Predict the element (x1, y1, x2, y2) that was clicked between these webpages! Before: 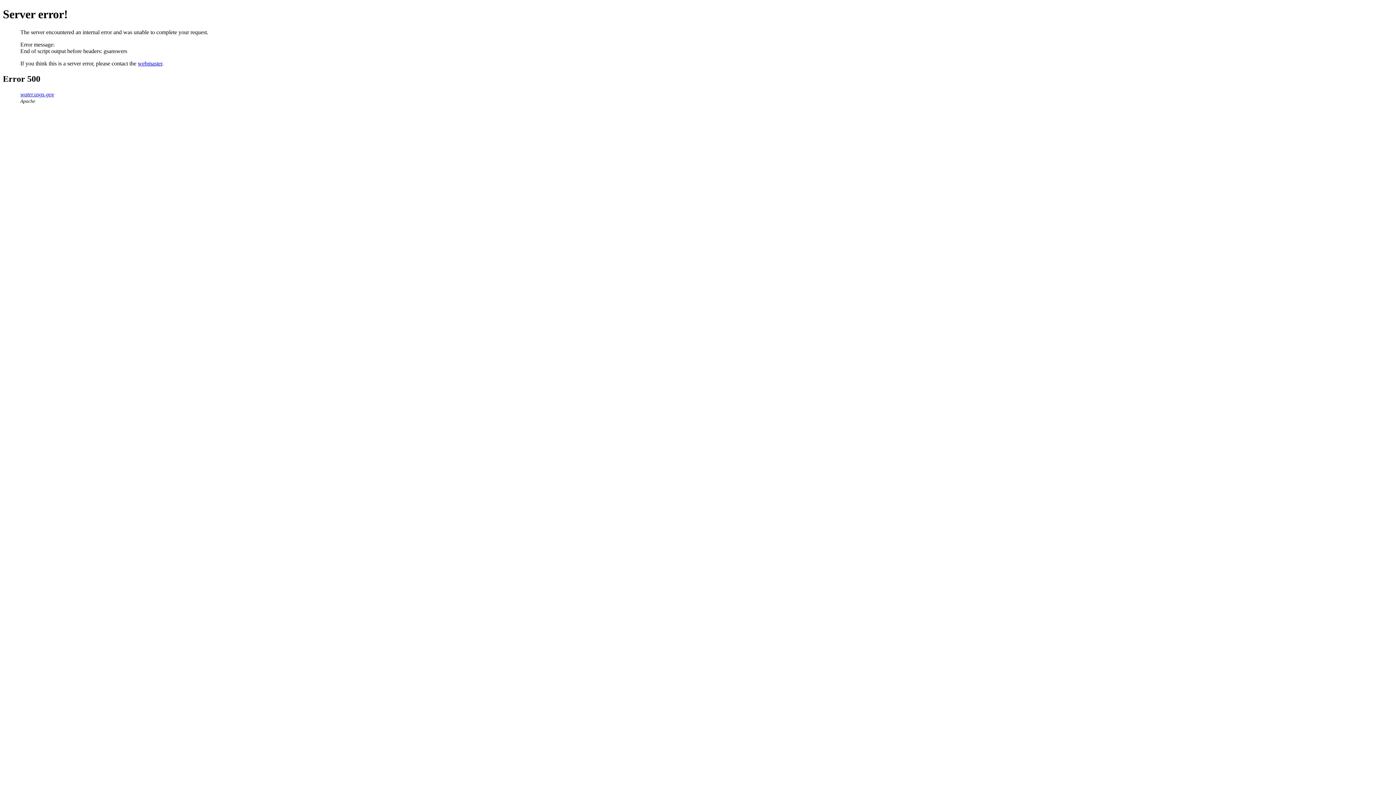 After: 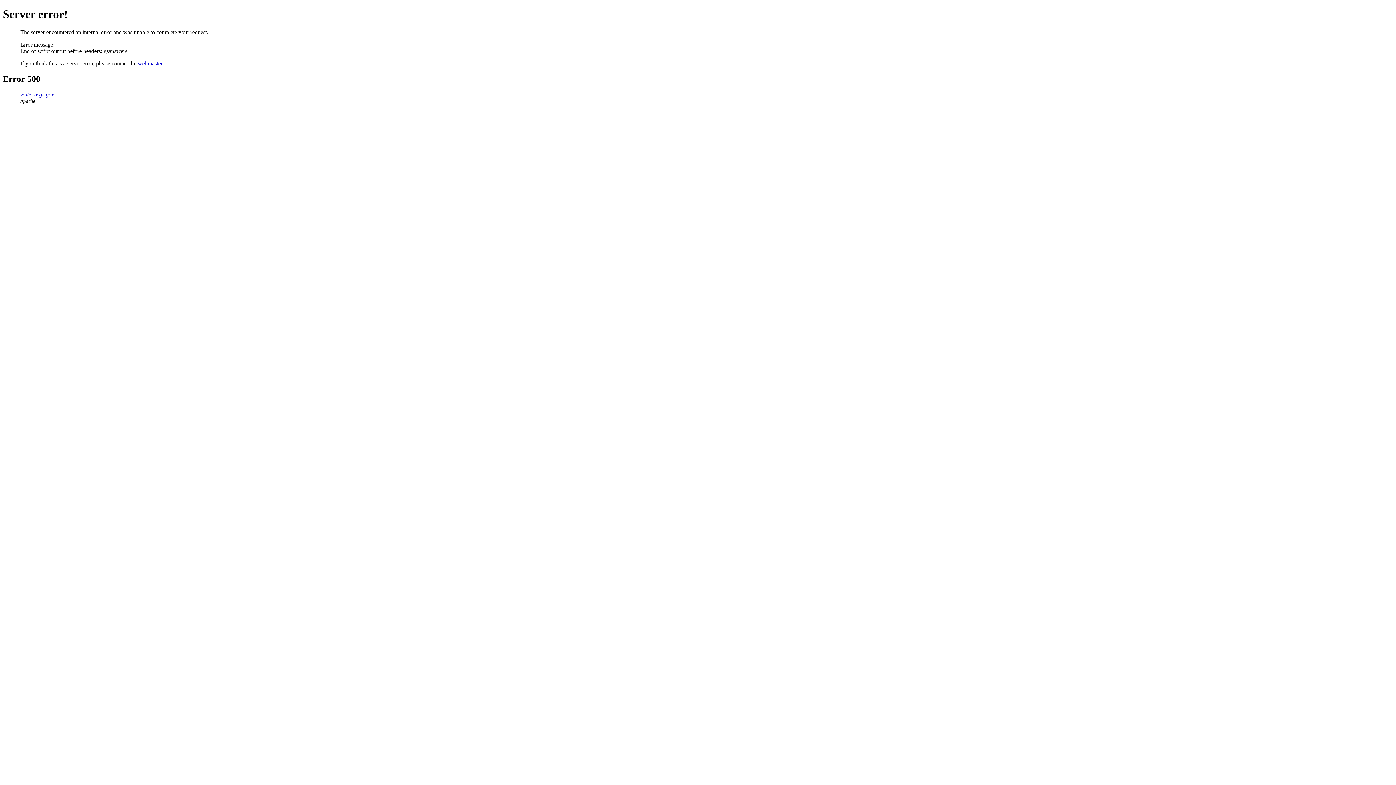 Action: label: webmaster bbox: (137, 60, 162, 66)